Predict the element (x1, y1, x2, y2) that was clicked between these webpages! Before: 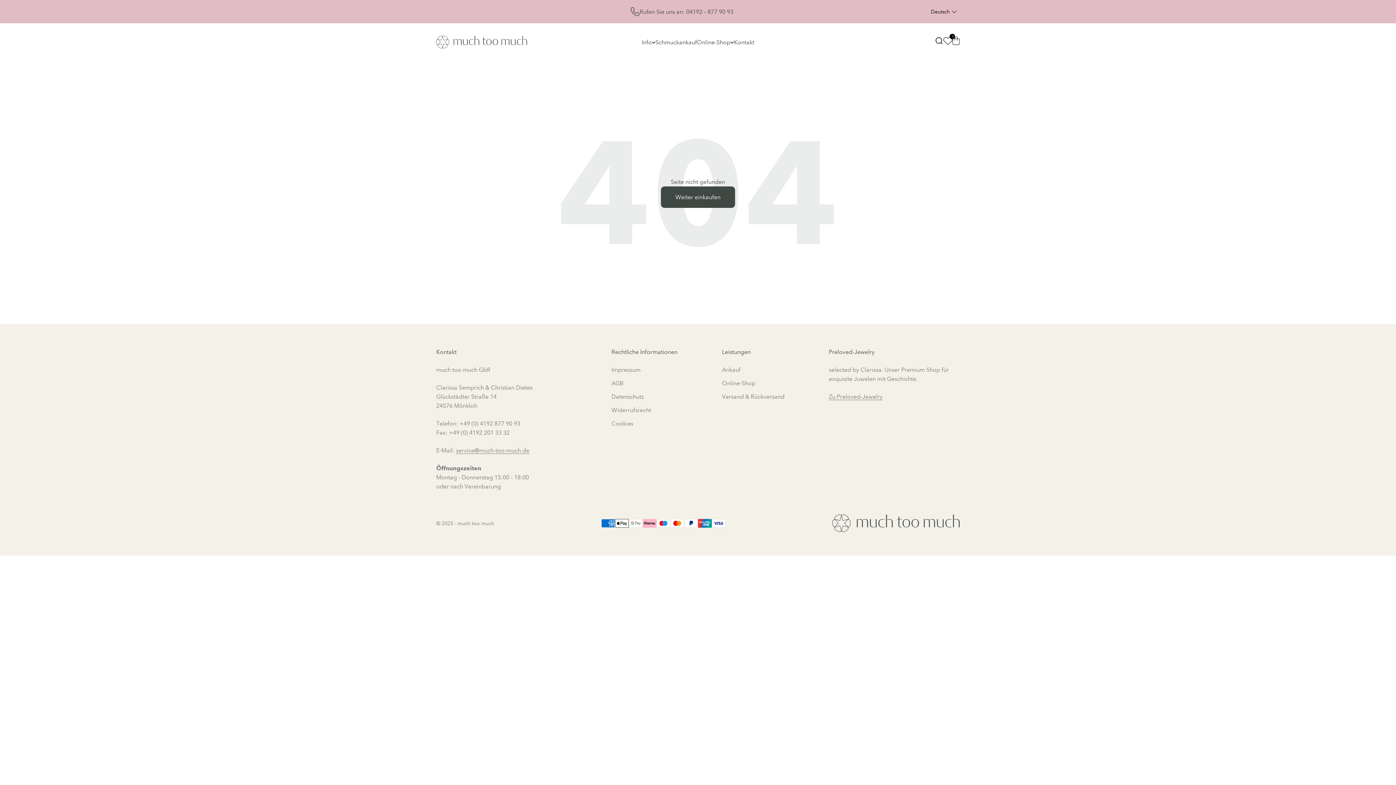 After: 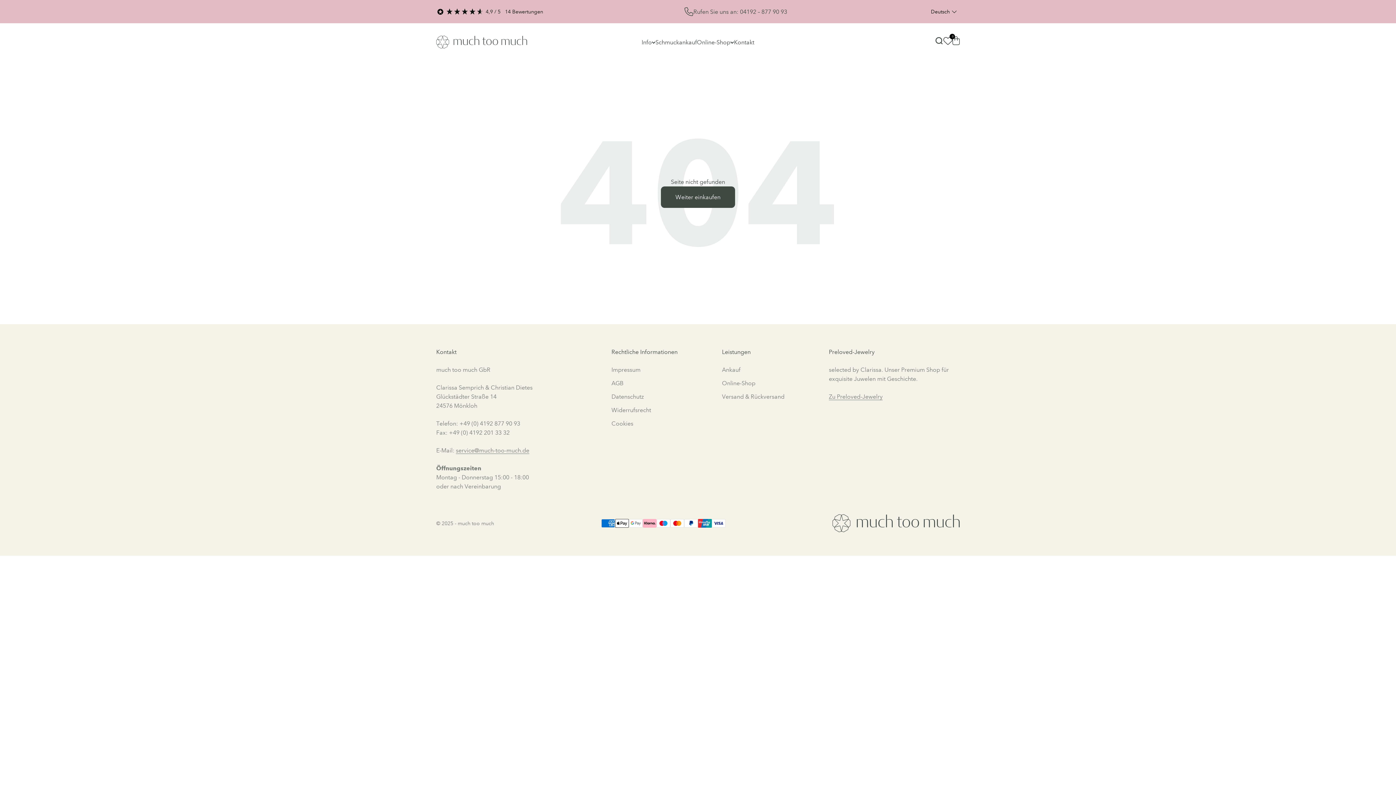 Action: label: Zu Preloved-Jewelry bbox: (829, 393, 882, 400)